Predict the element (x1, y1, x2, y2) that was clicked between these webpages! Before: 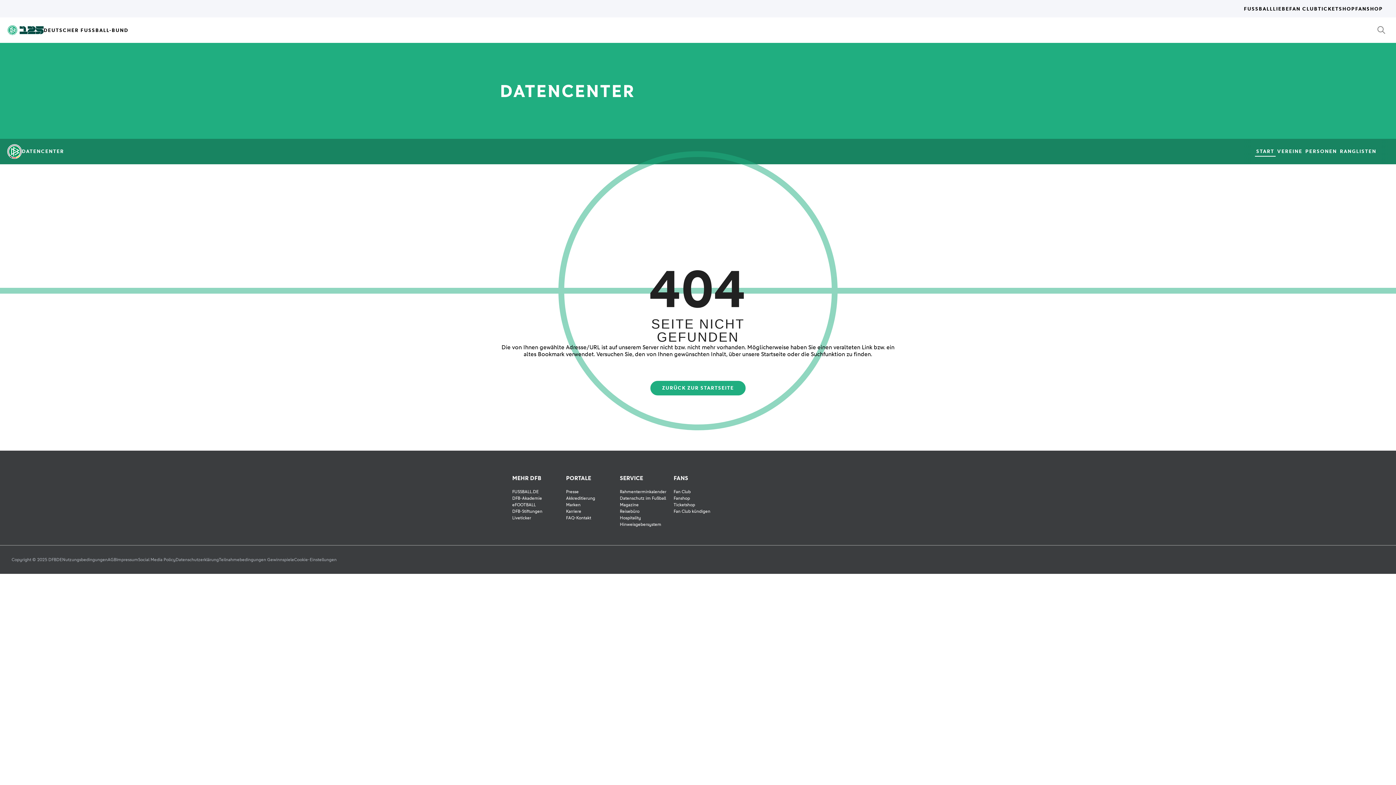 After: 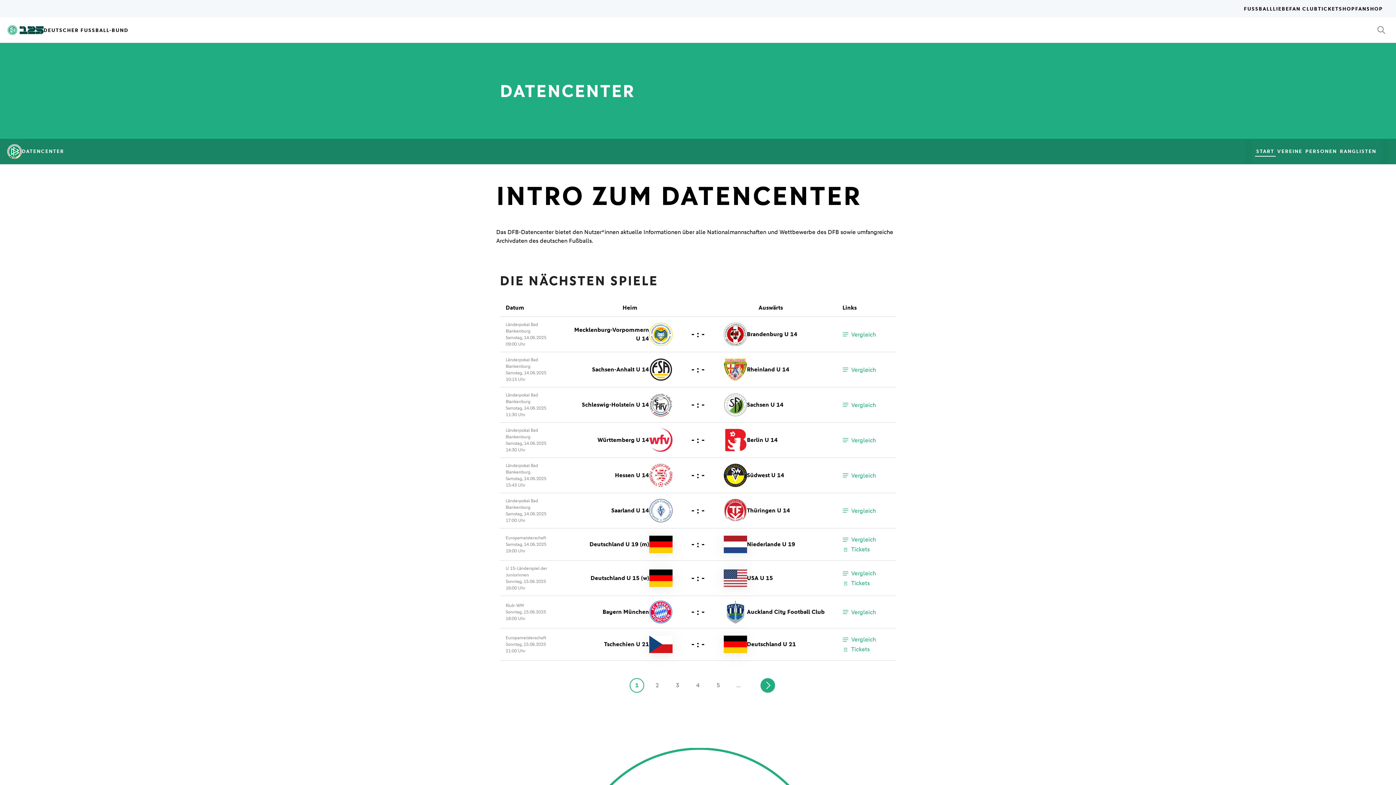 Action: bbox: (650, 381, 745, 395) label: ZURÜCK ZUR STARTSEITE